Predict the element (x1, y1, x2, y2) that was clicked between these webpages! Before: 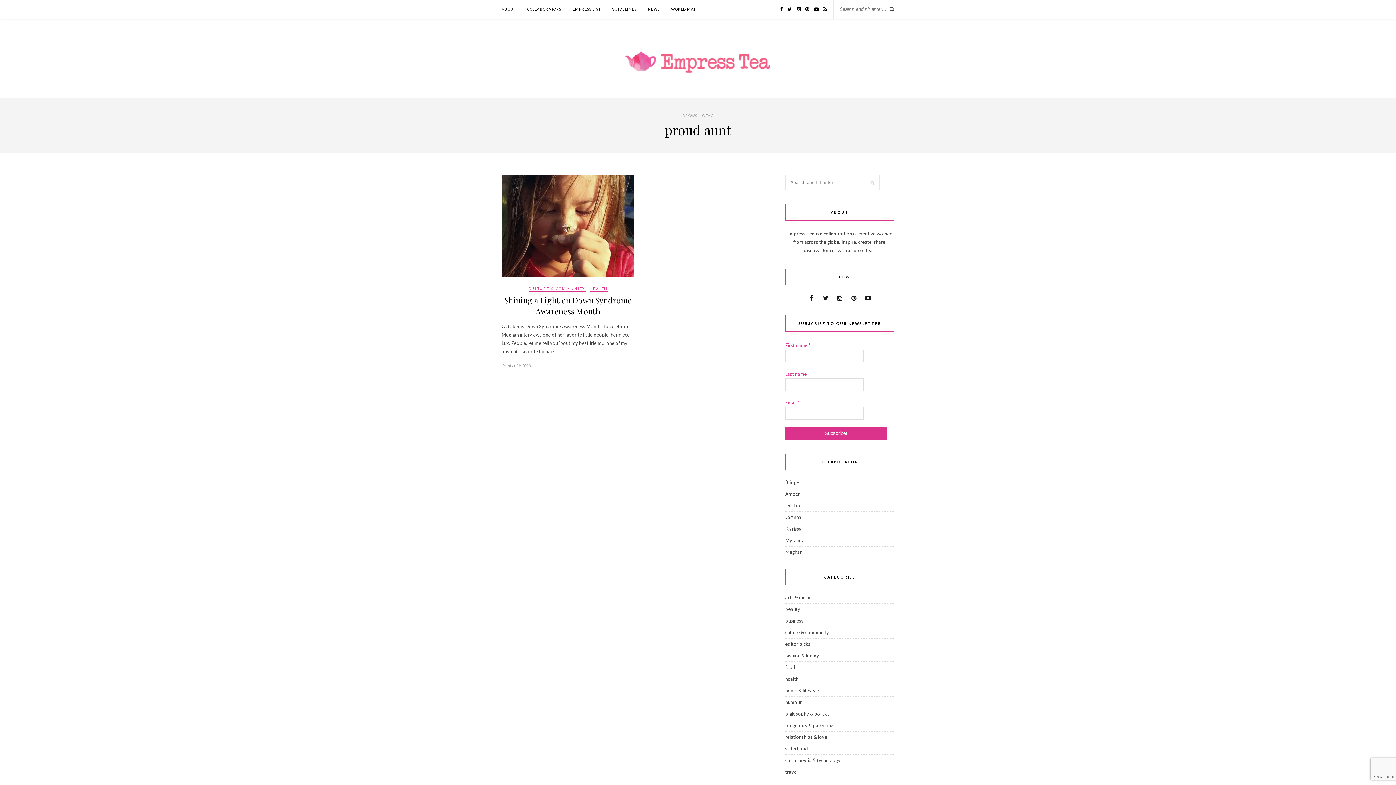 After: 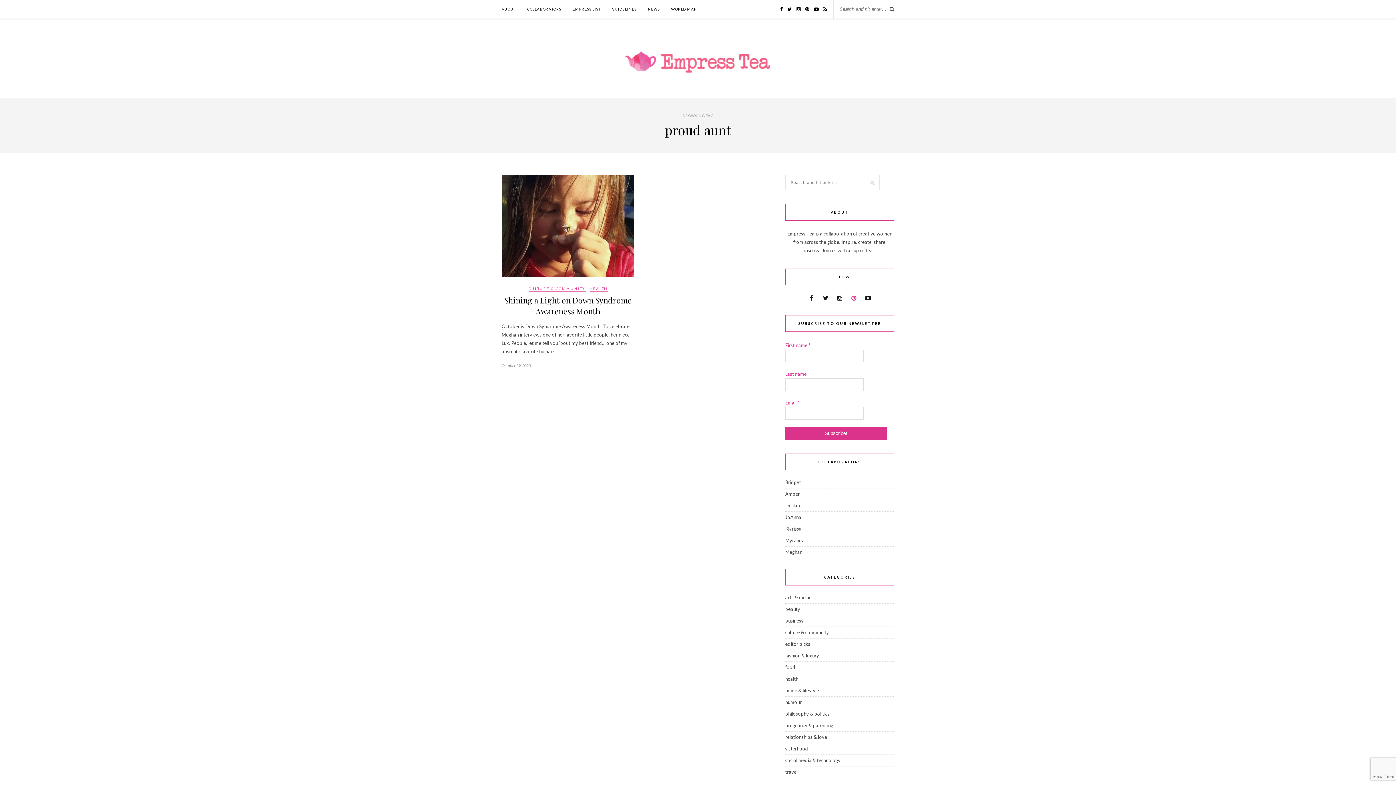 Action: bbox: (847, 295, 860, 301)